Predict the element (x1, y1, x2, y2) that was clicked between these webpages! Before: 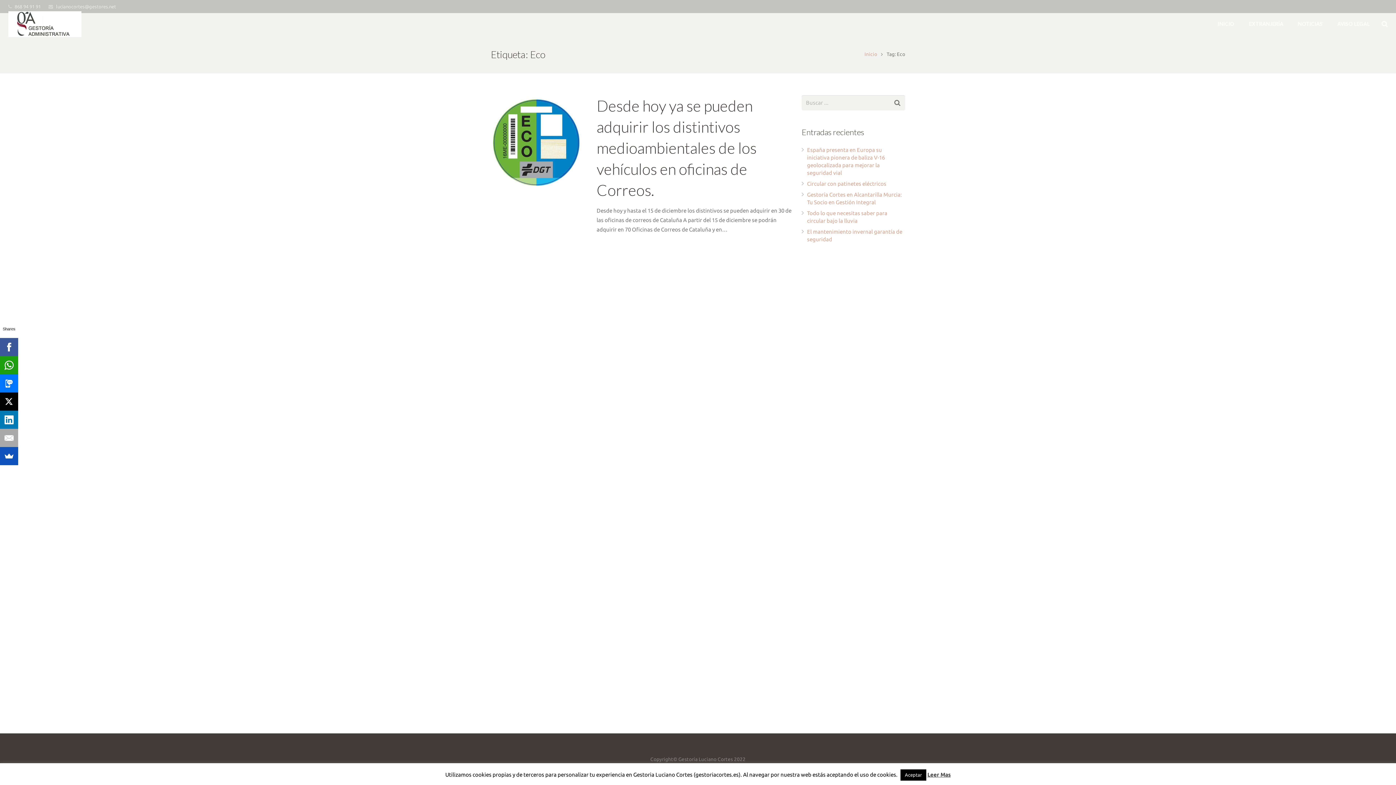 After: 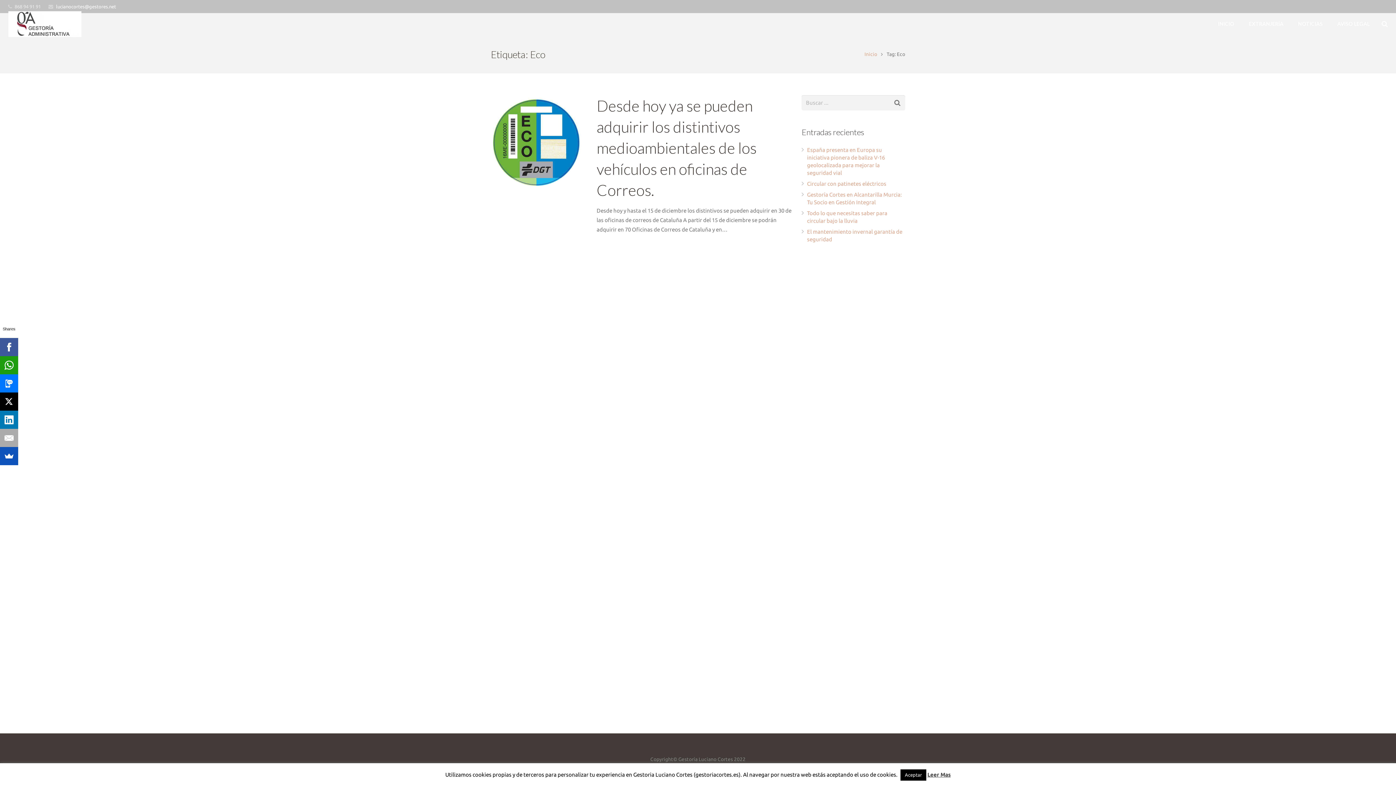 Action: bbox: (56, 3, 116, 8) label: lucianocortes@gestores.net